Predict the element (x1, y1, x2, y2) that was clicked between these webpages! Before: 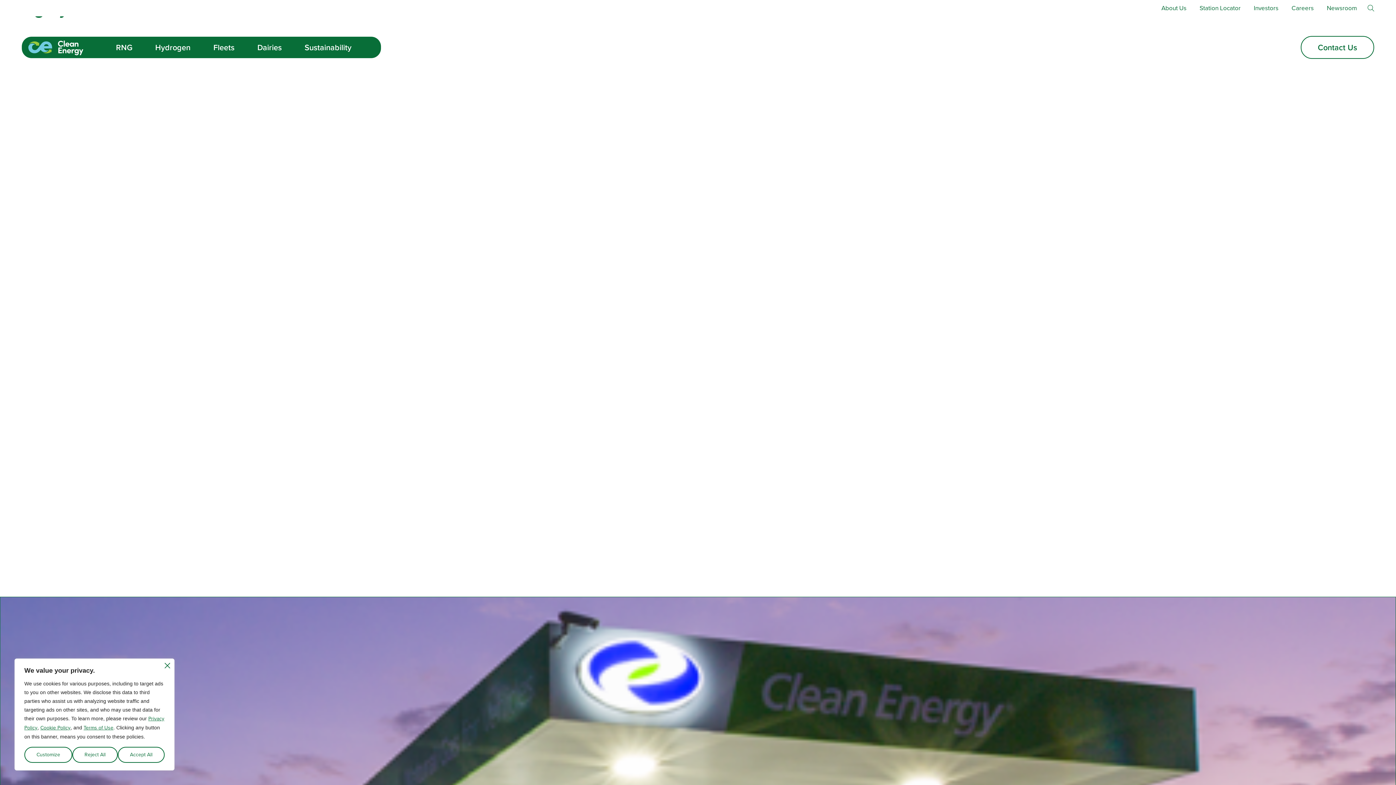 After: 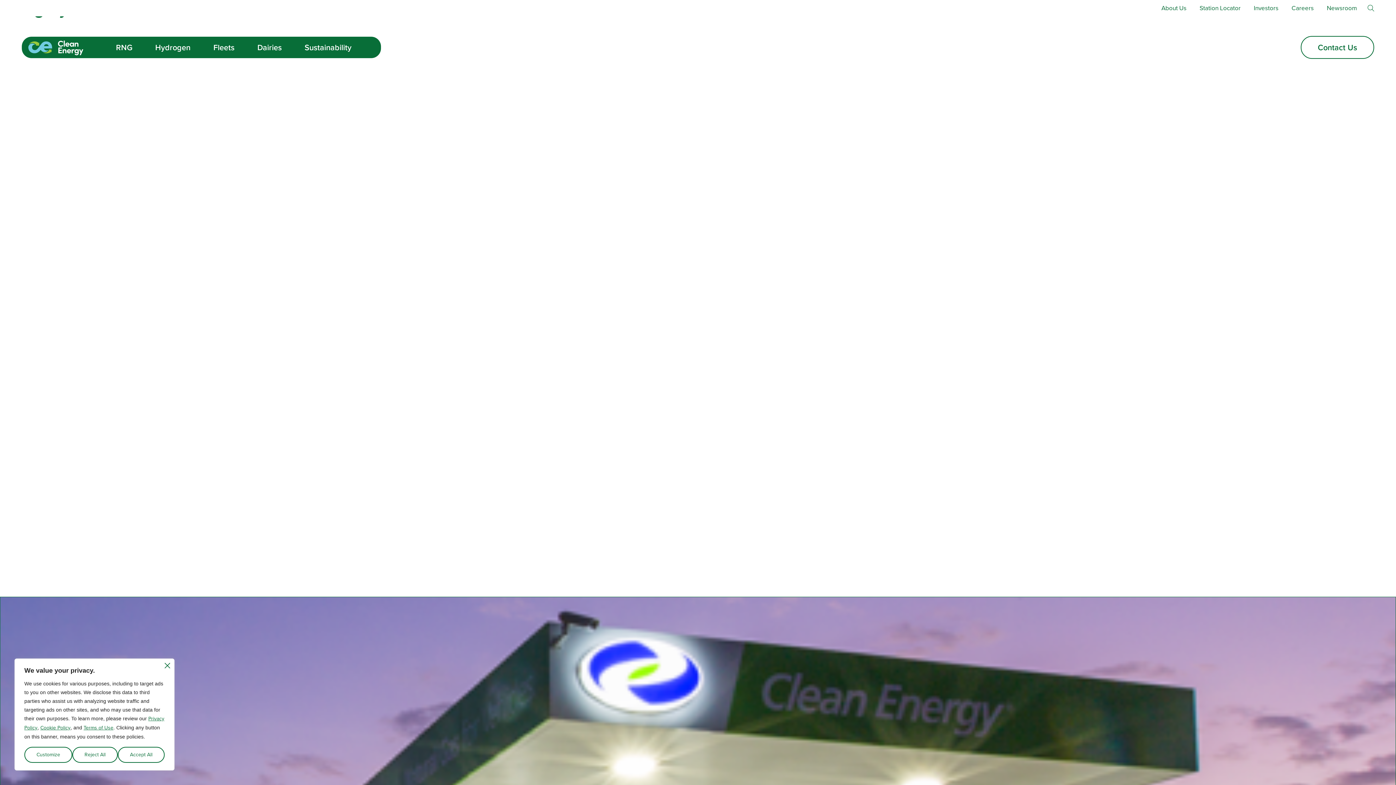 Action: bbox: (40, 724, 70, 732) label: Cookie Policy